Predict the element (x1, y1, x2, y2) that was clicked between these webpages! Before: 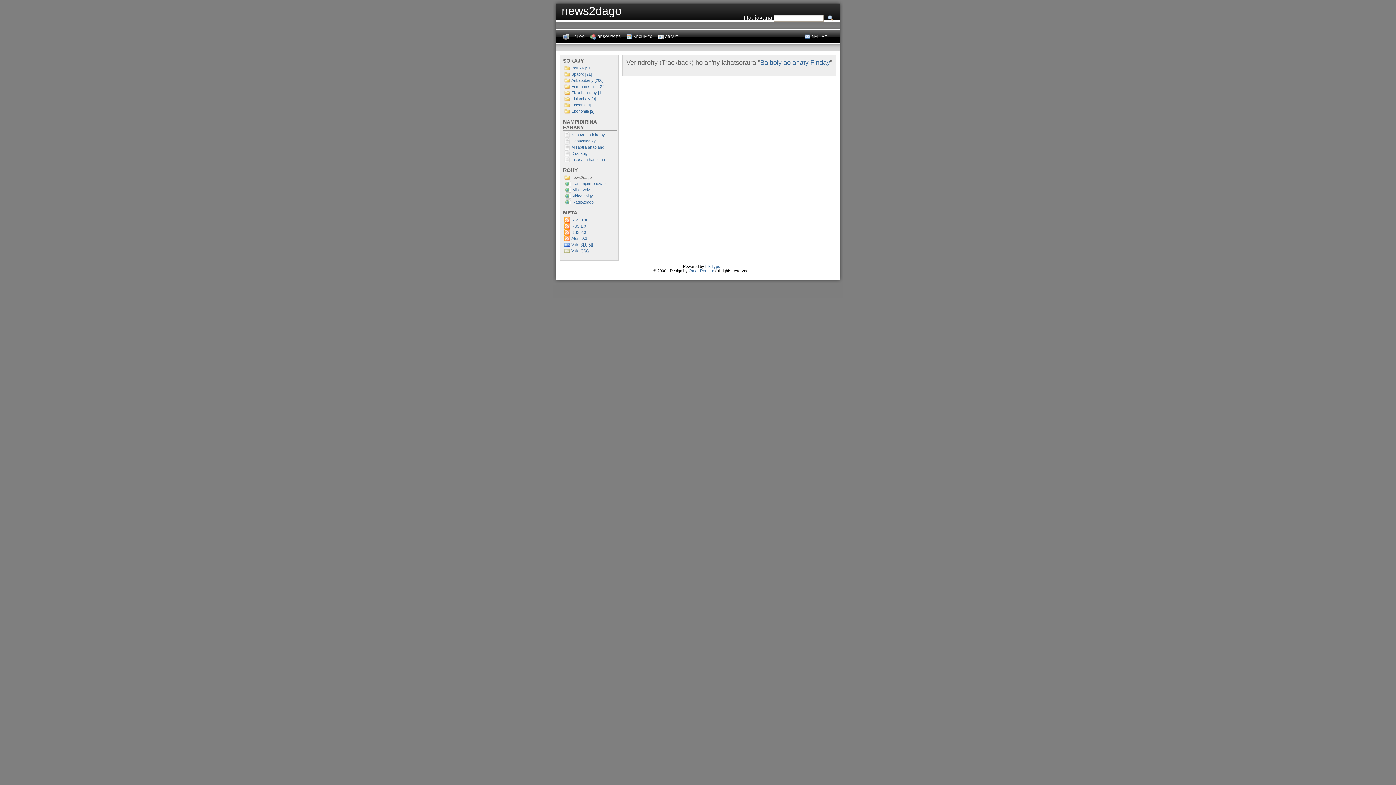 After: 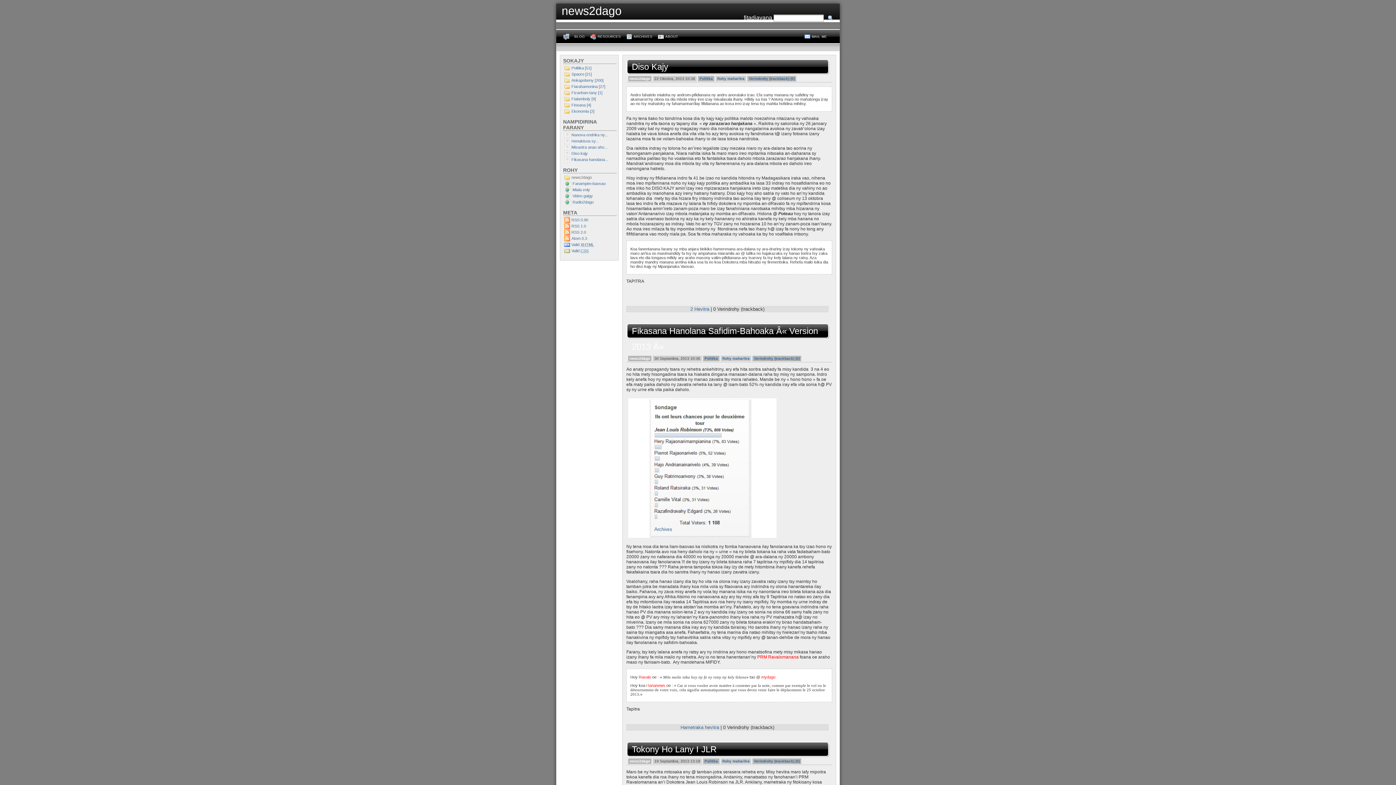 Action: label: Politika [51] bbox: (564, 64, 591, 72)